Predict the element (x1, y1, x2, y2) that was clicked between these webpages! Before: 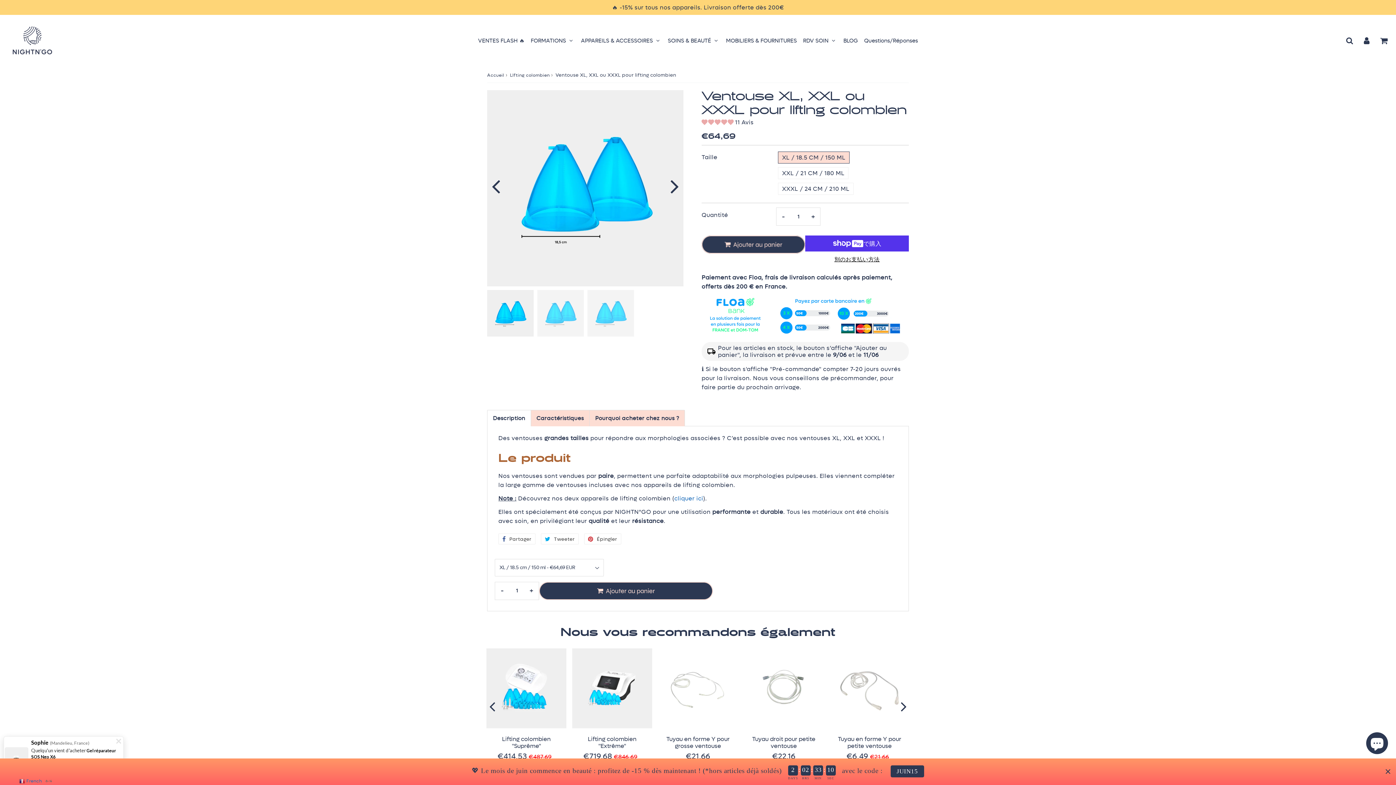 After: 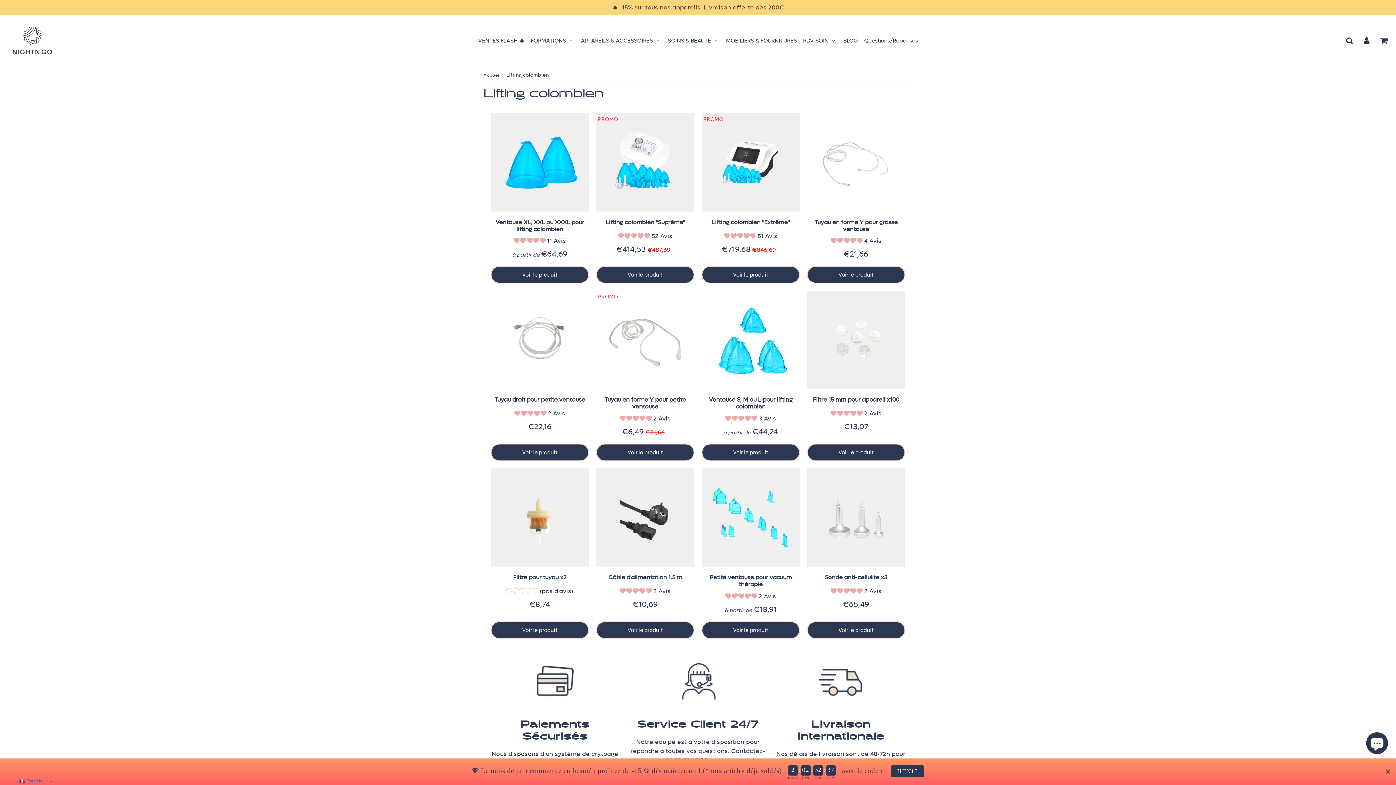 Action: bbox: (510, 72, 549, 78) label: LIfting colombien